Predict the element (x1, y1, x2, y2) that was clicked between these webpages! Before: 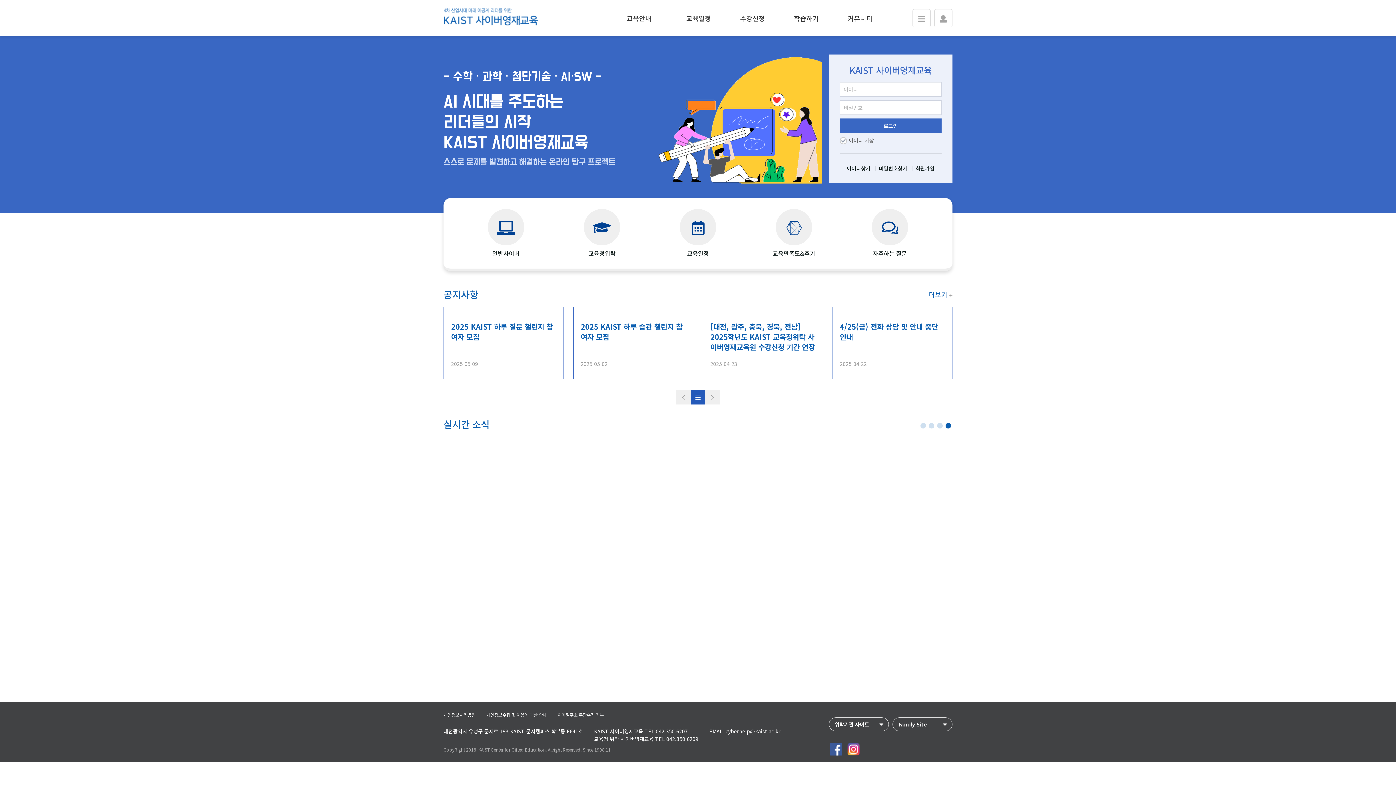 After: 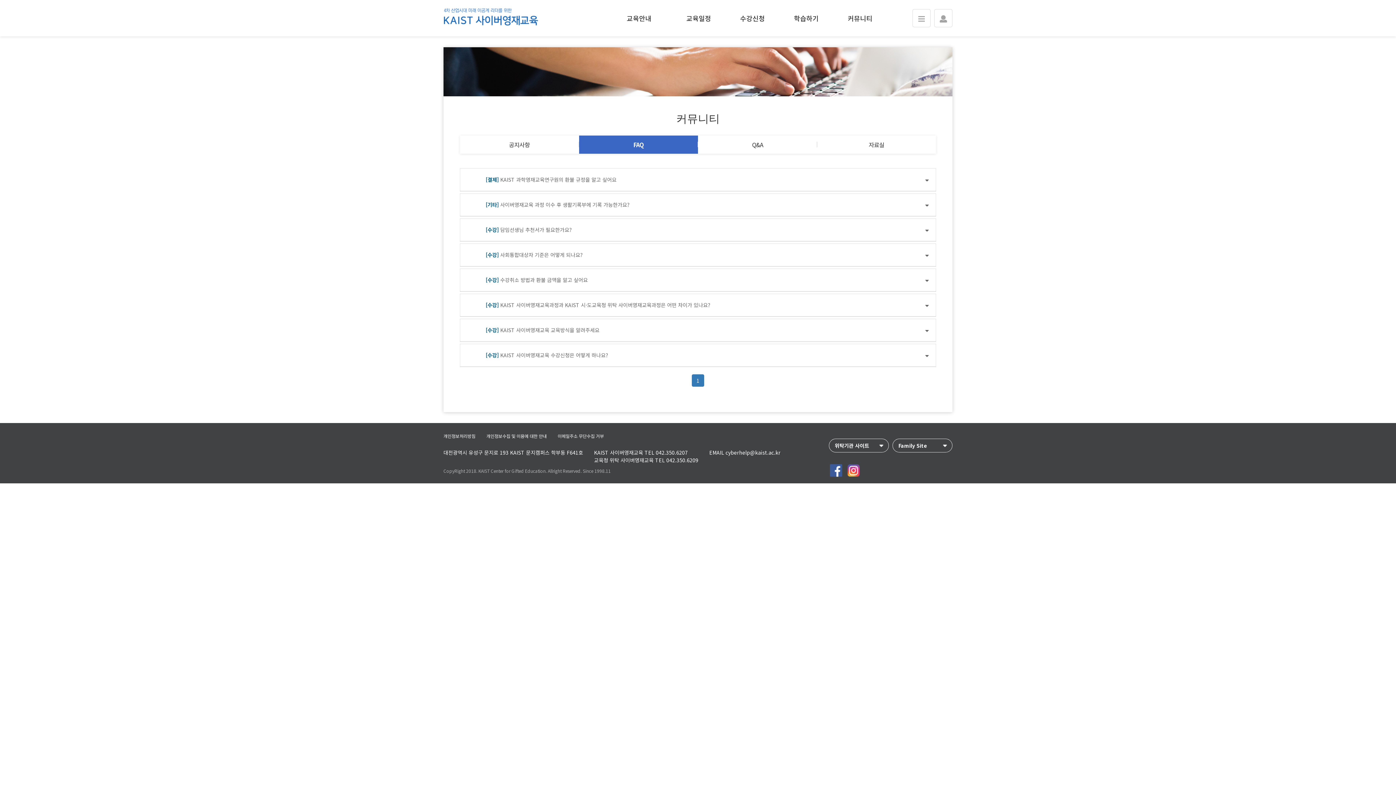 Action: label: 자주하는 질문 bbox: (842, 201, 938, 265)